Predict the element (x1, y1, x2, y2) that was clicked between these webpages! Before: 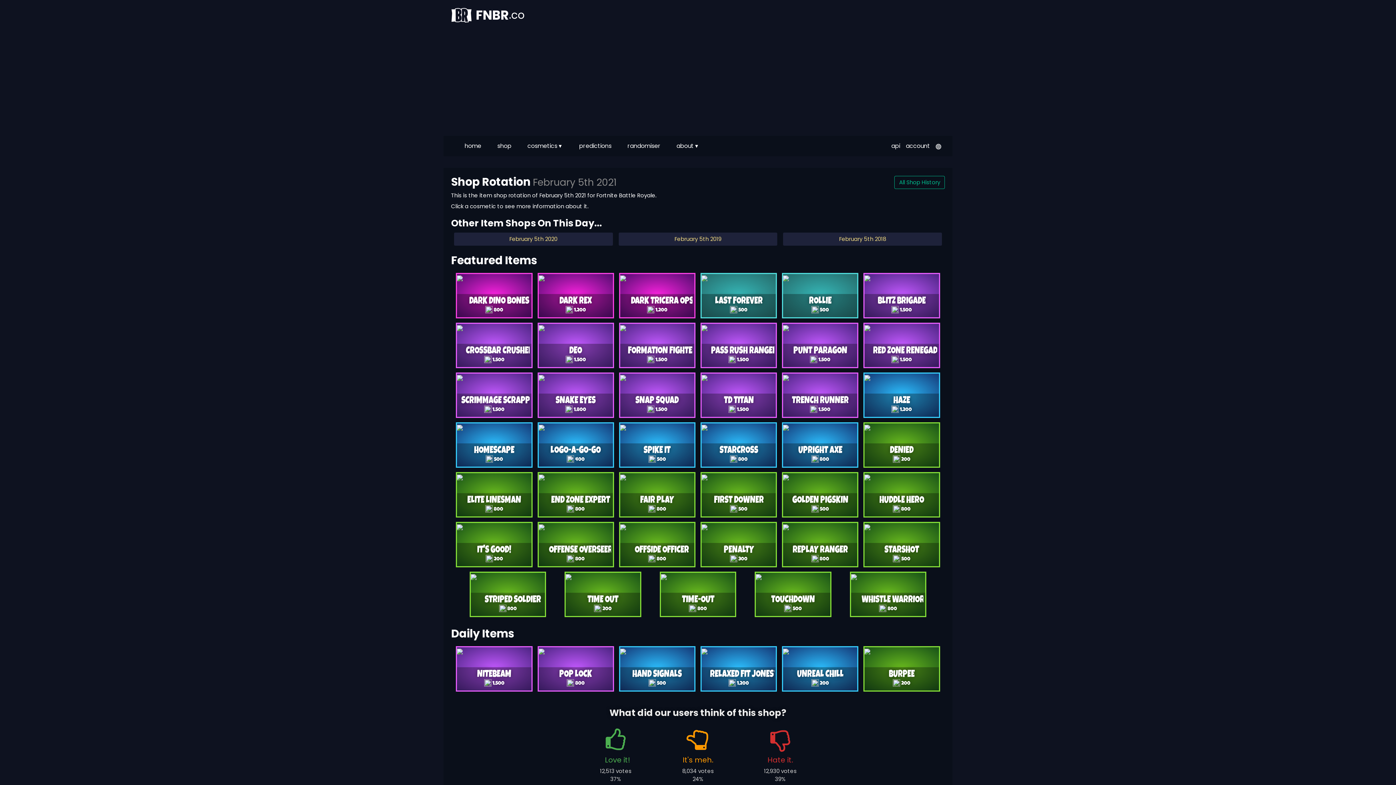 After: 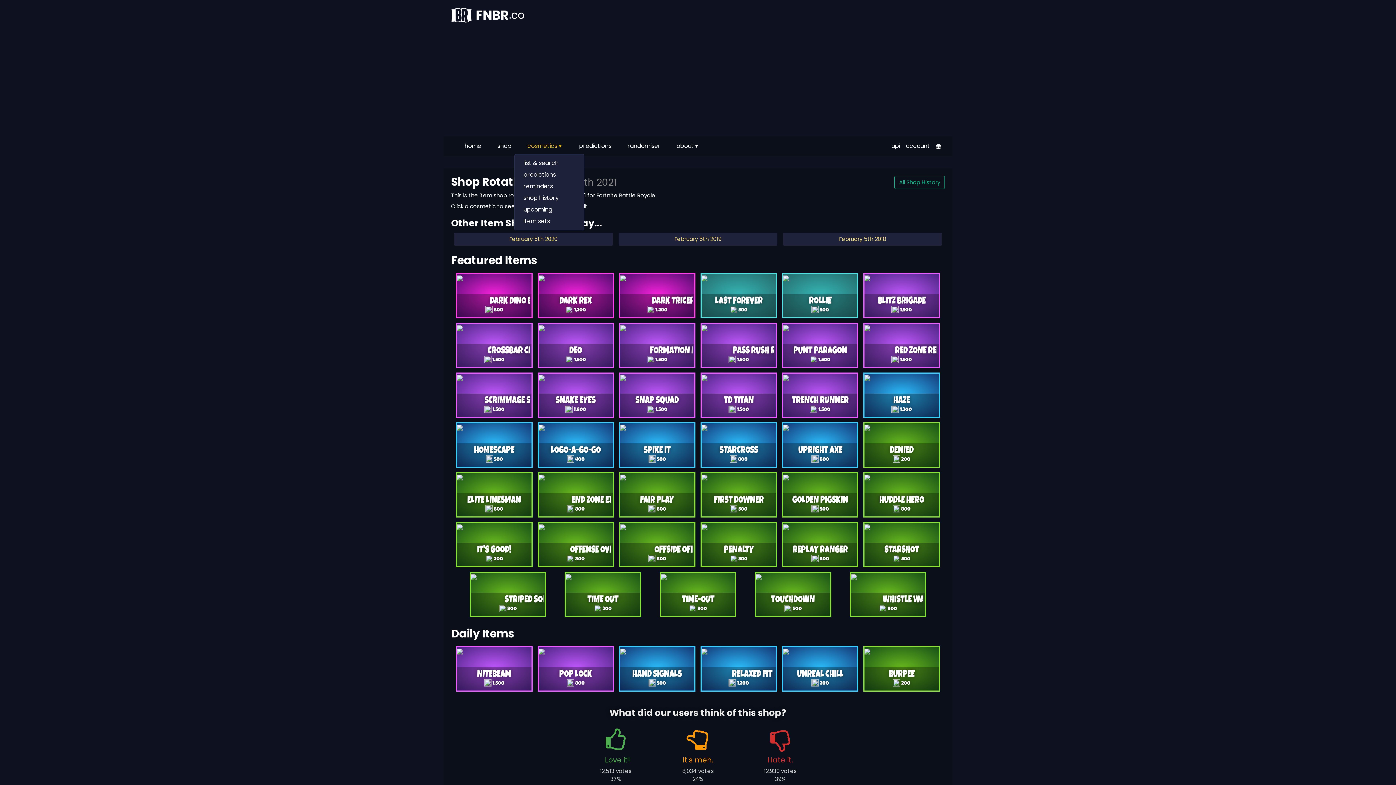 Action: label: cosmetics ▾ bbox: (514, 138, 566, 153)